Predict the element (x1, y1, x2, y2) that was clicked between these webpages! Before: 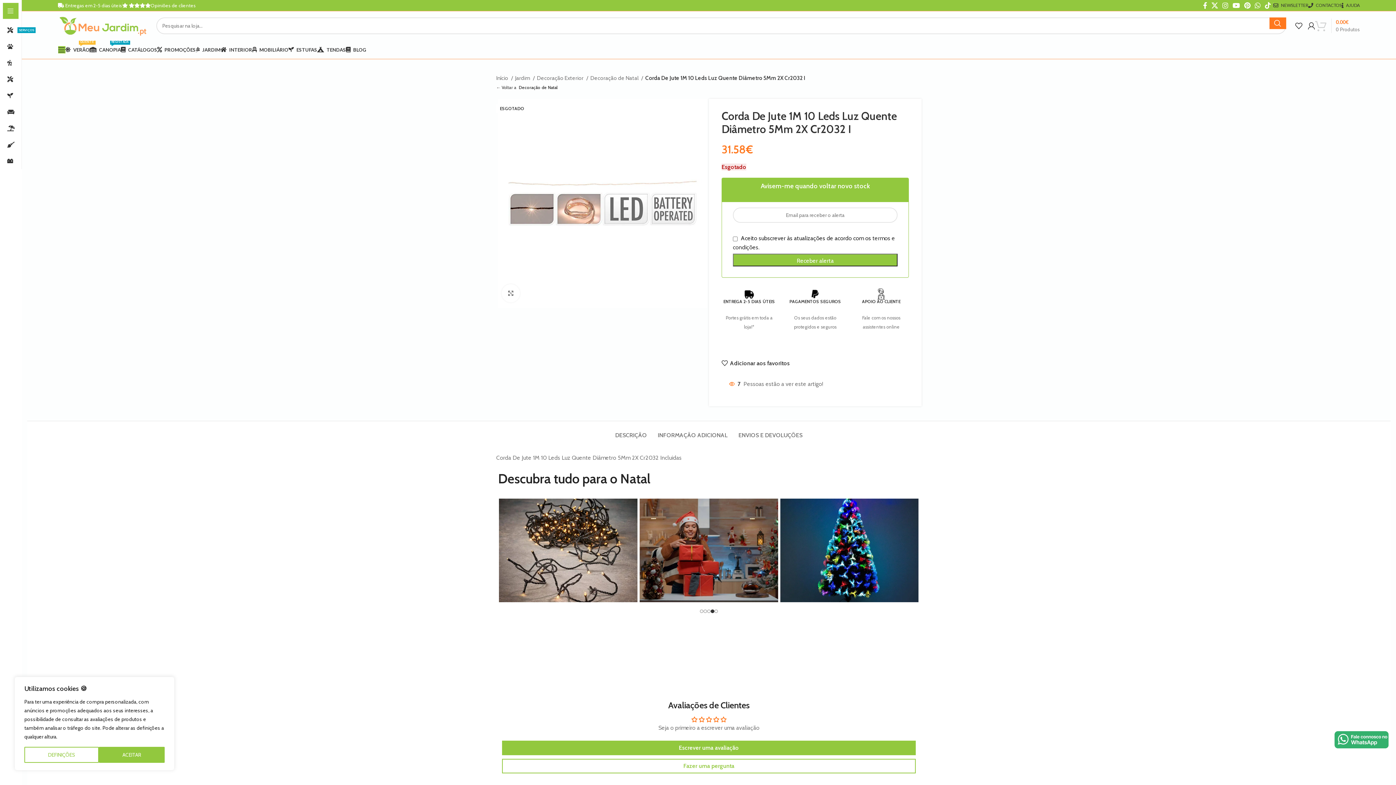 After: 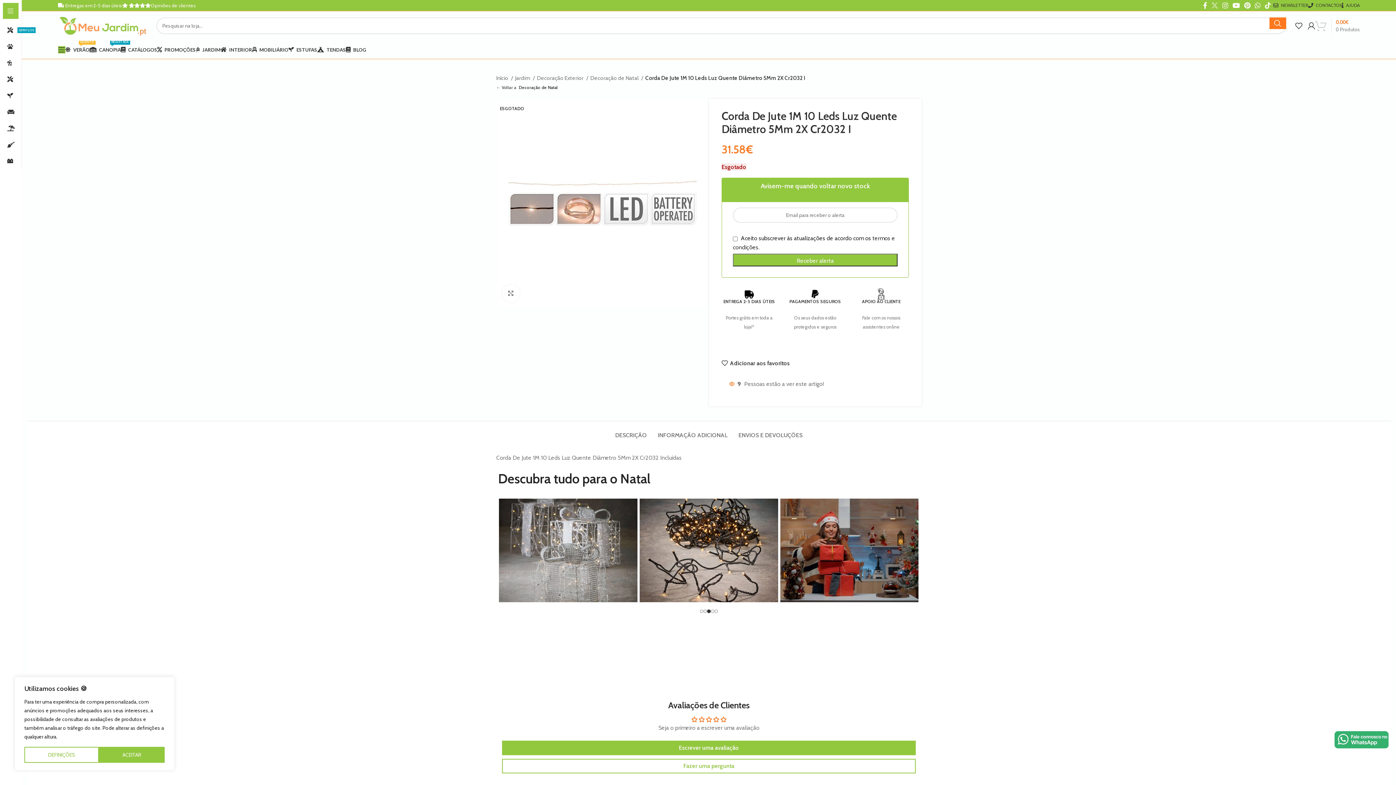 Action: label: X social link bbox: (1209, 0, 1220, 10)